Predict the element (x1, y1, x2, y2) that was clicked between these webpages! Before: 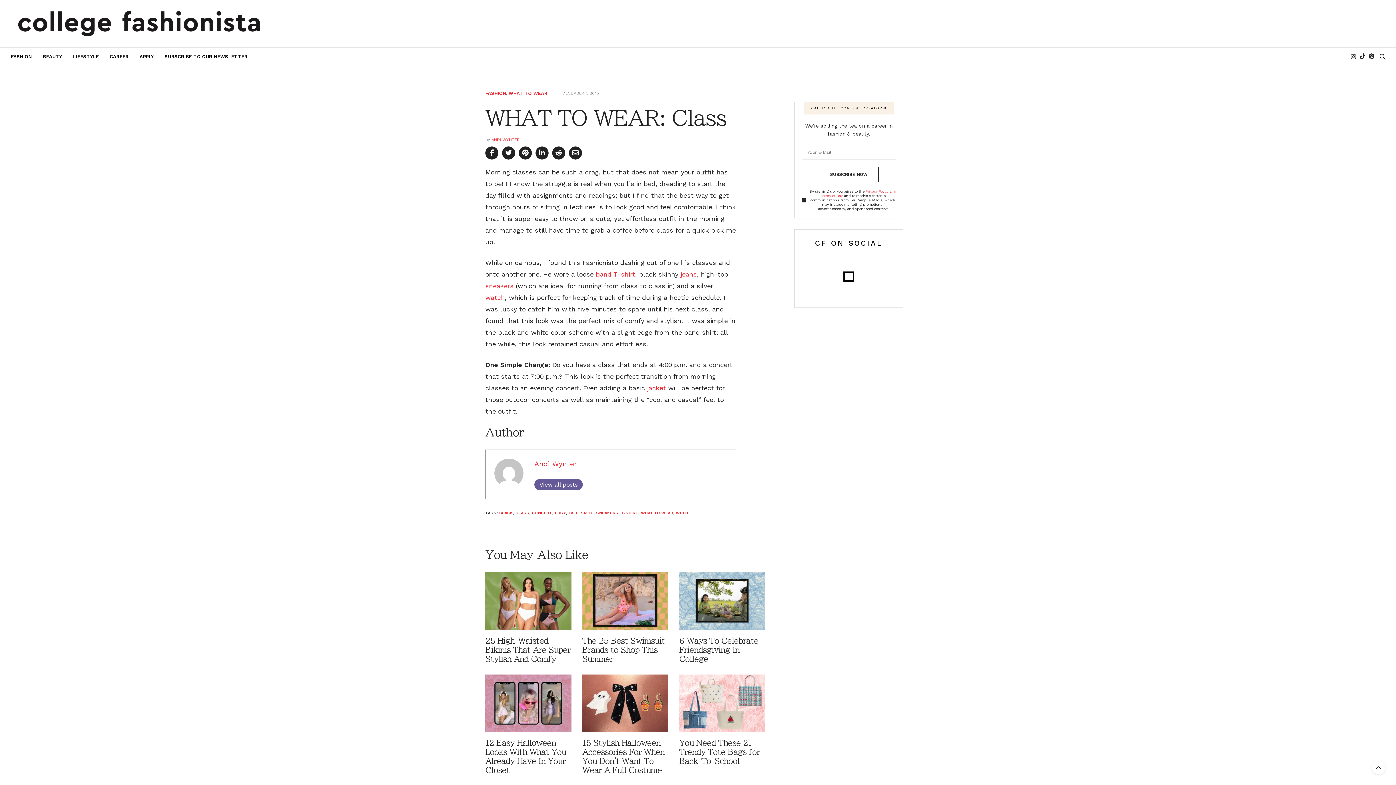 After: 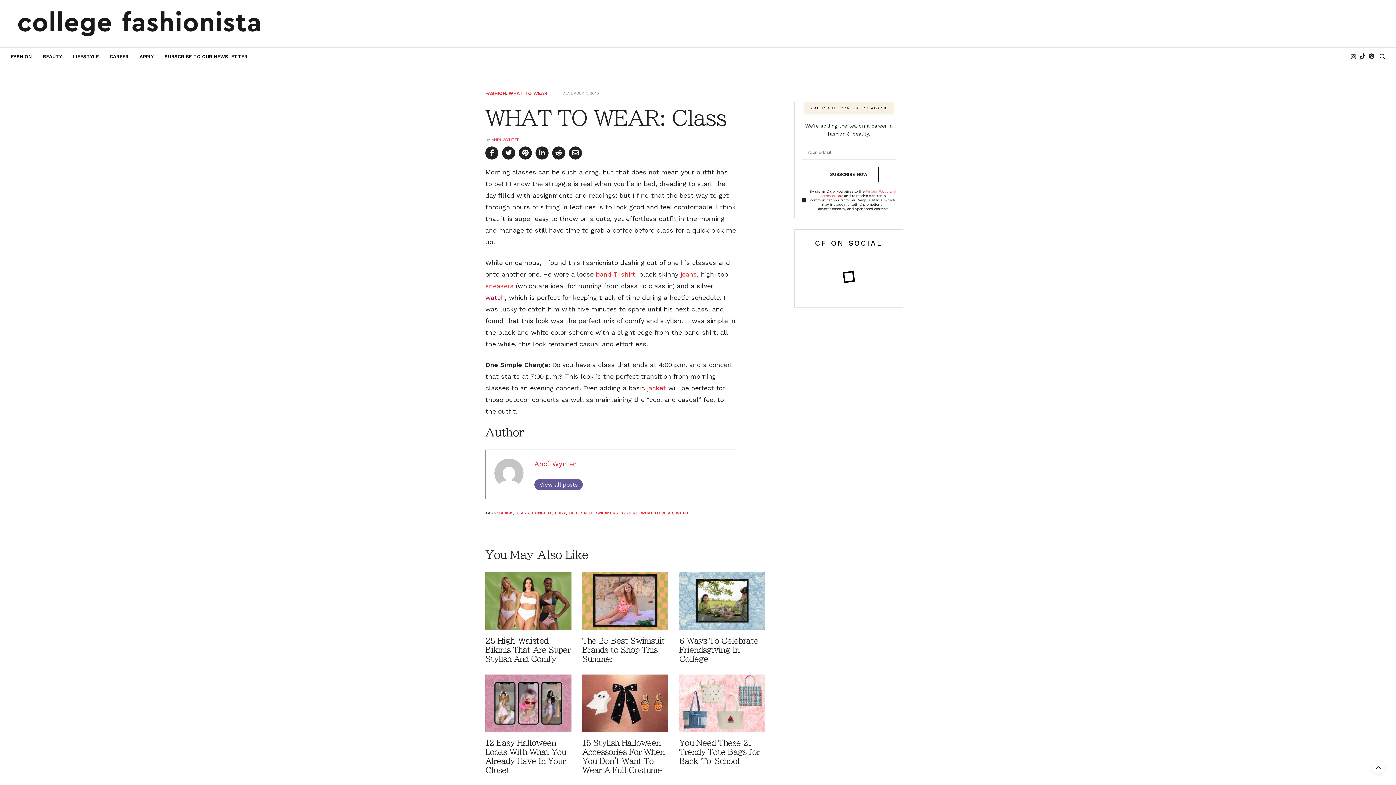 Action: bbox: (485, 293, 505, 301) label: watch